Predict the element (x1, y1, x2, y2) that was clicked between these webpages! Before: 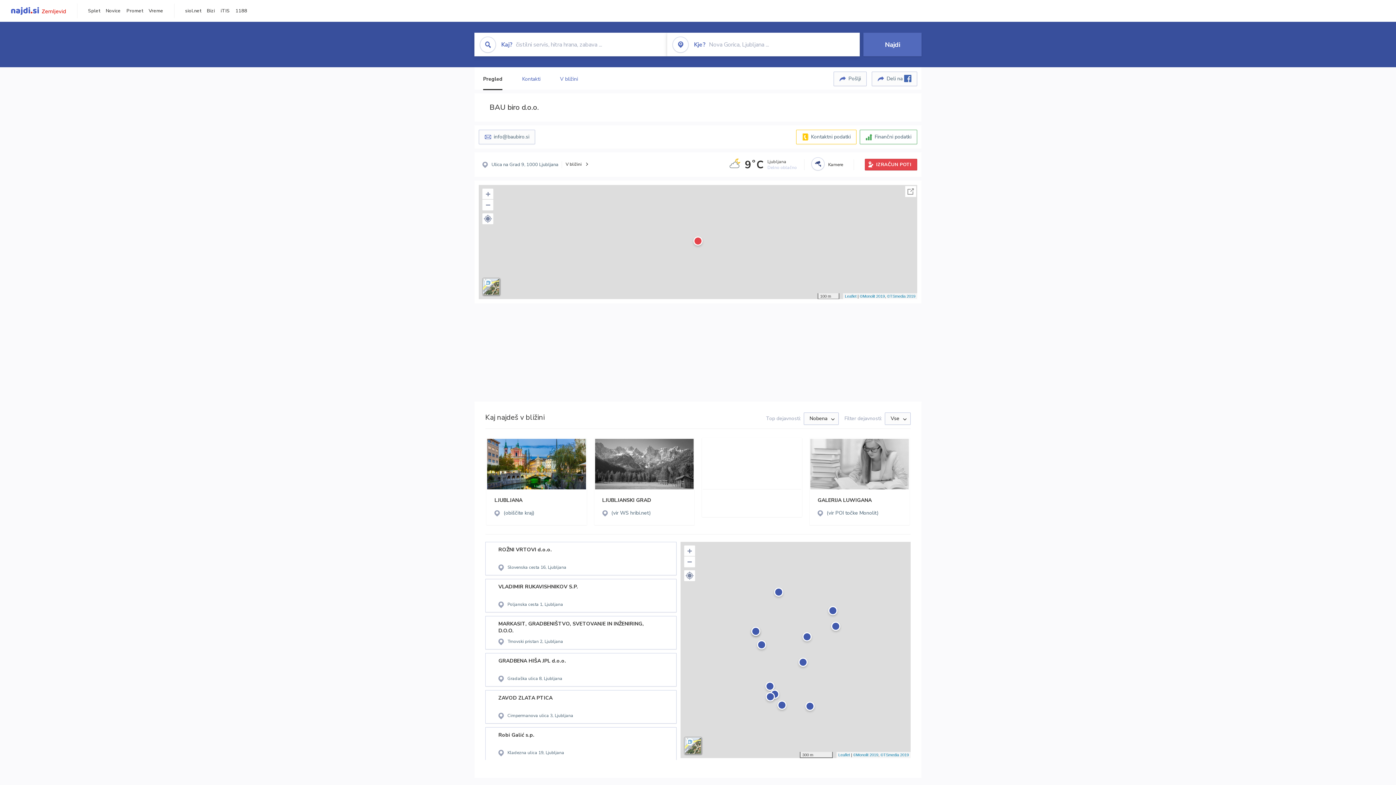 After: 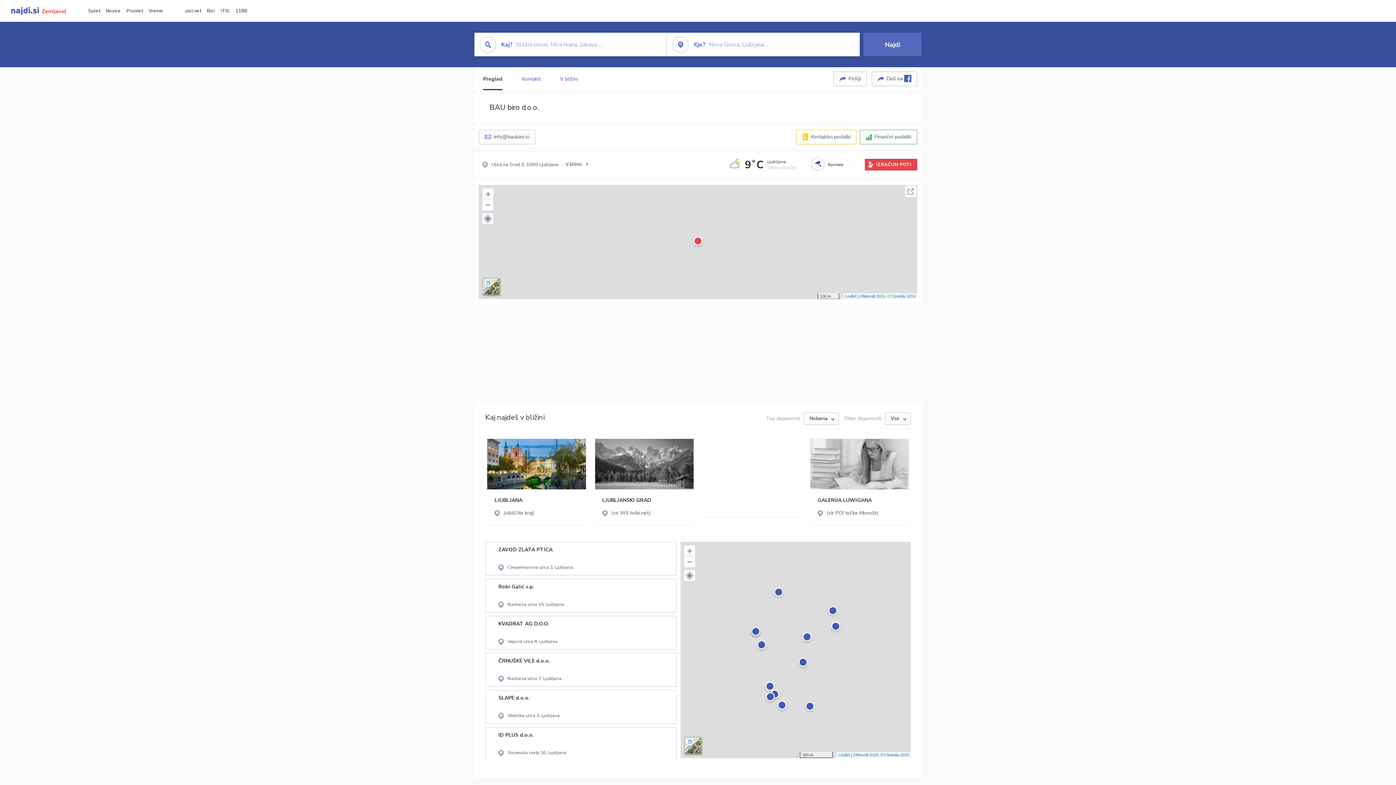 Action: bbox: (148, 7, 163, 14) label: Vreme